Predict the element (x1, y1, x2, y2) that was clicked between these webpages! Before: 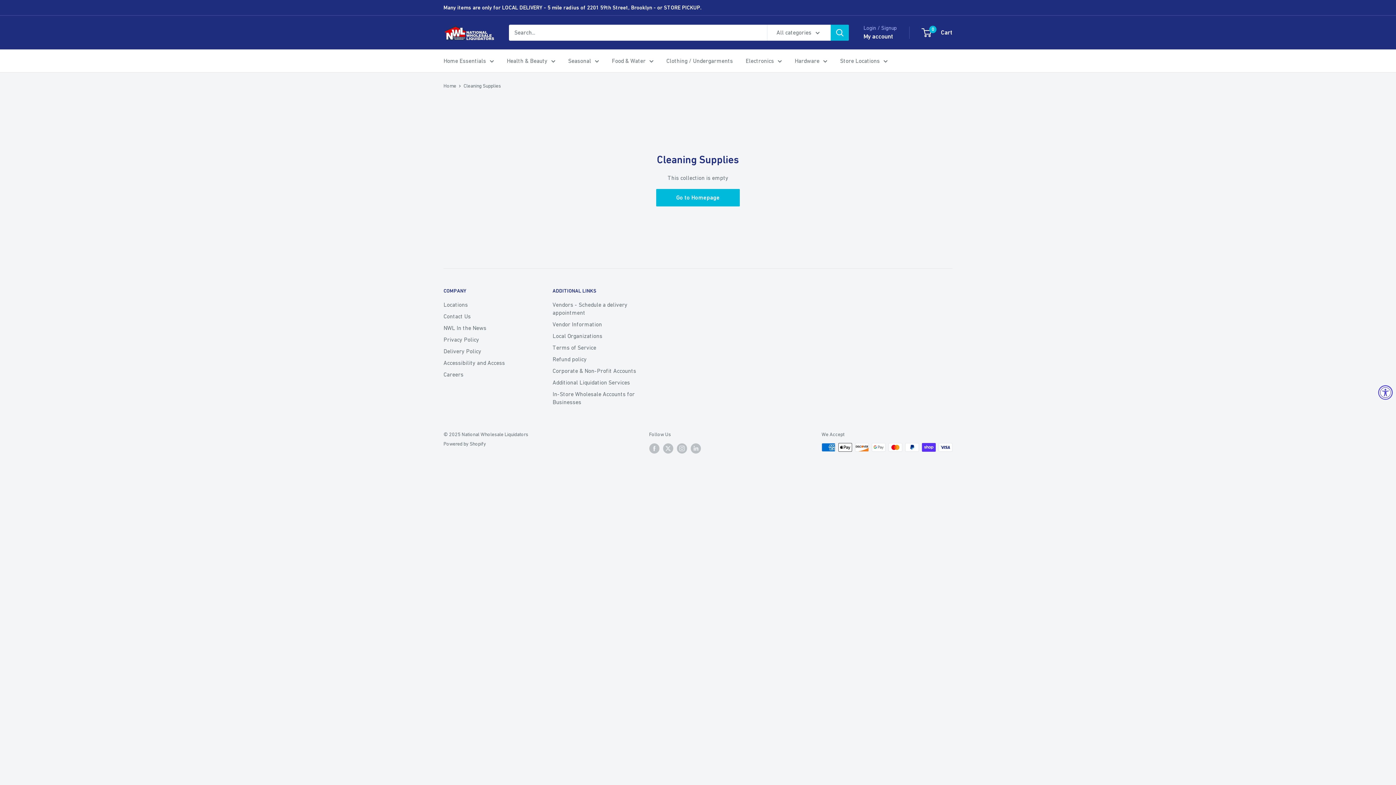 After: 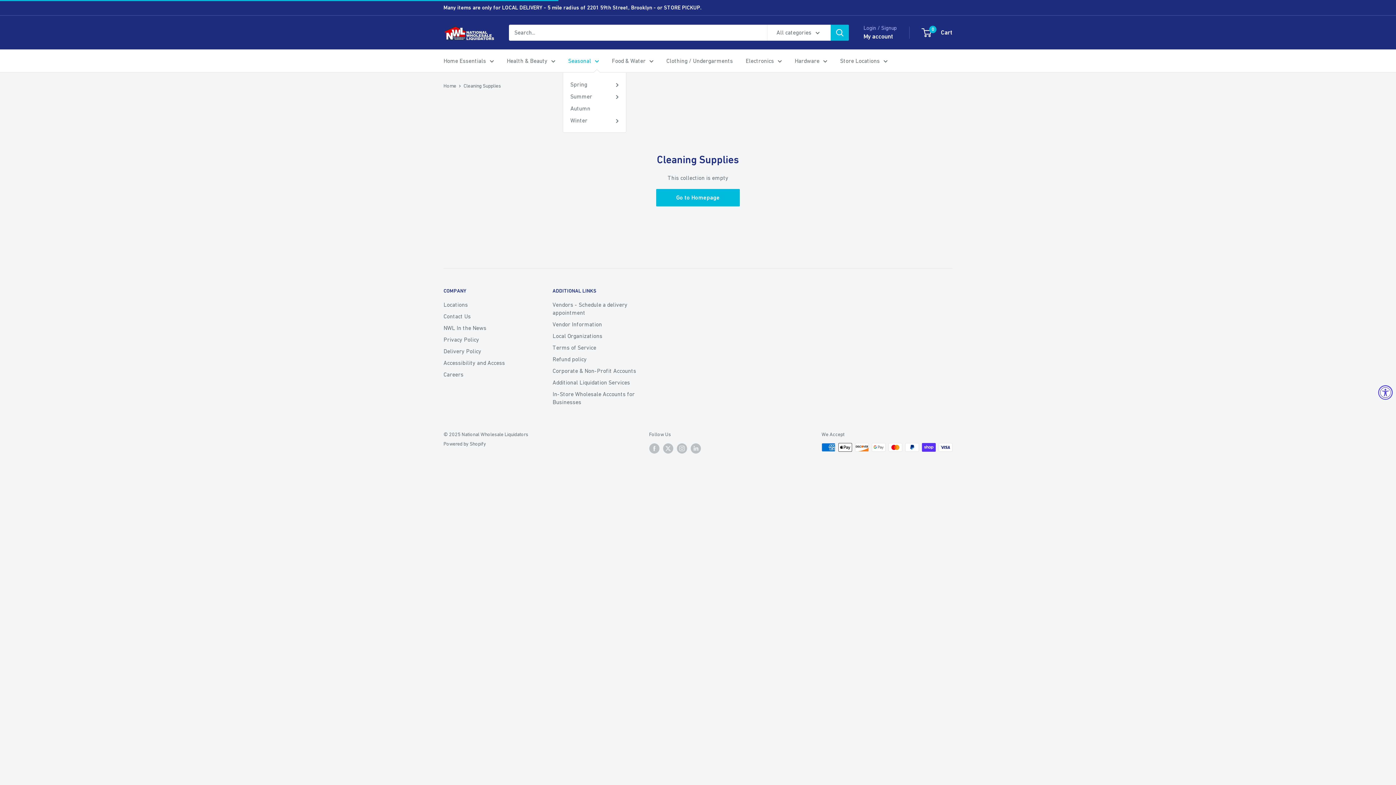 Action: bbox: (568, 55, 599, 66) label: Seasonal